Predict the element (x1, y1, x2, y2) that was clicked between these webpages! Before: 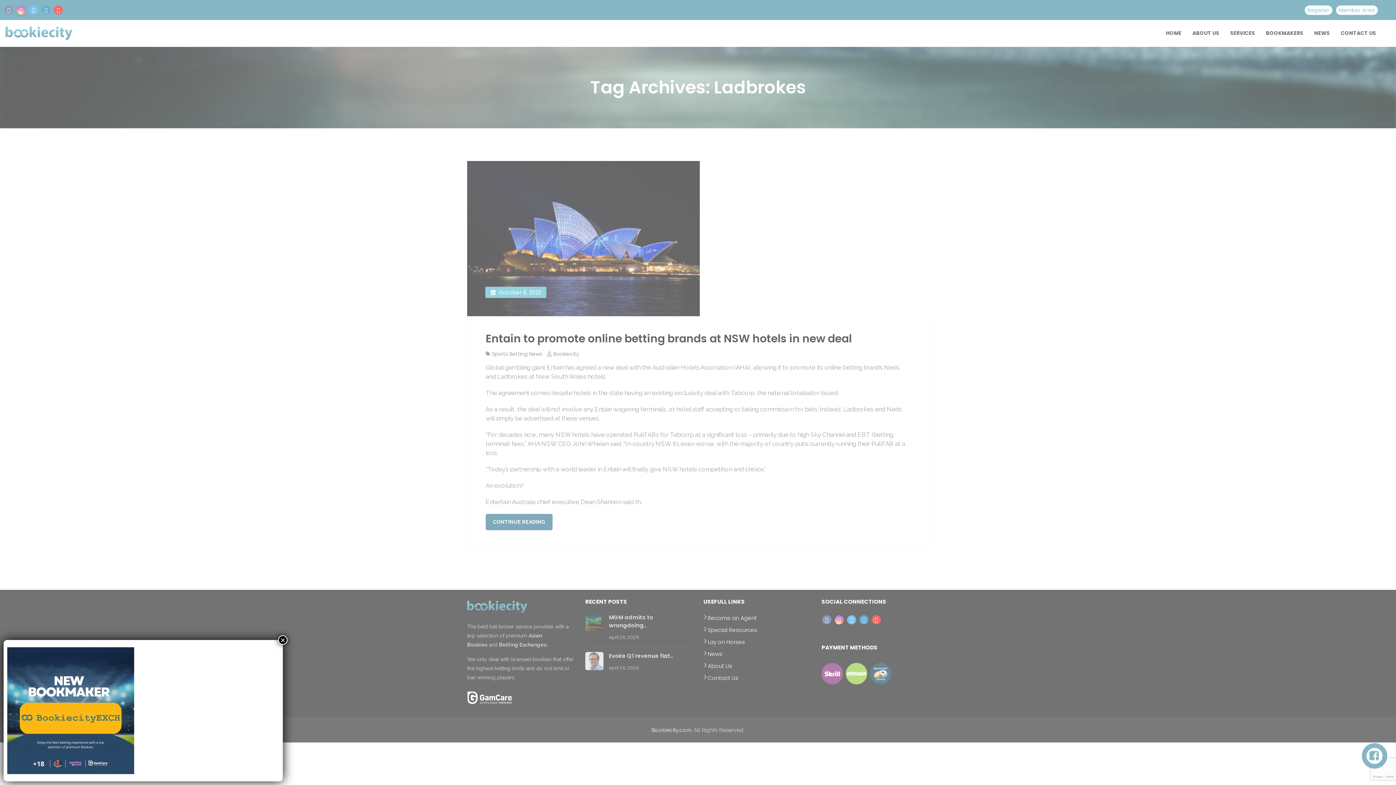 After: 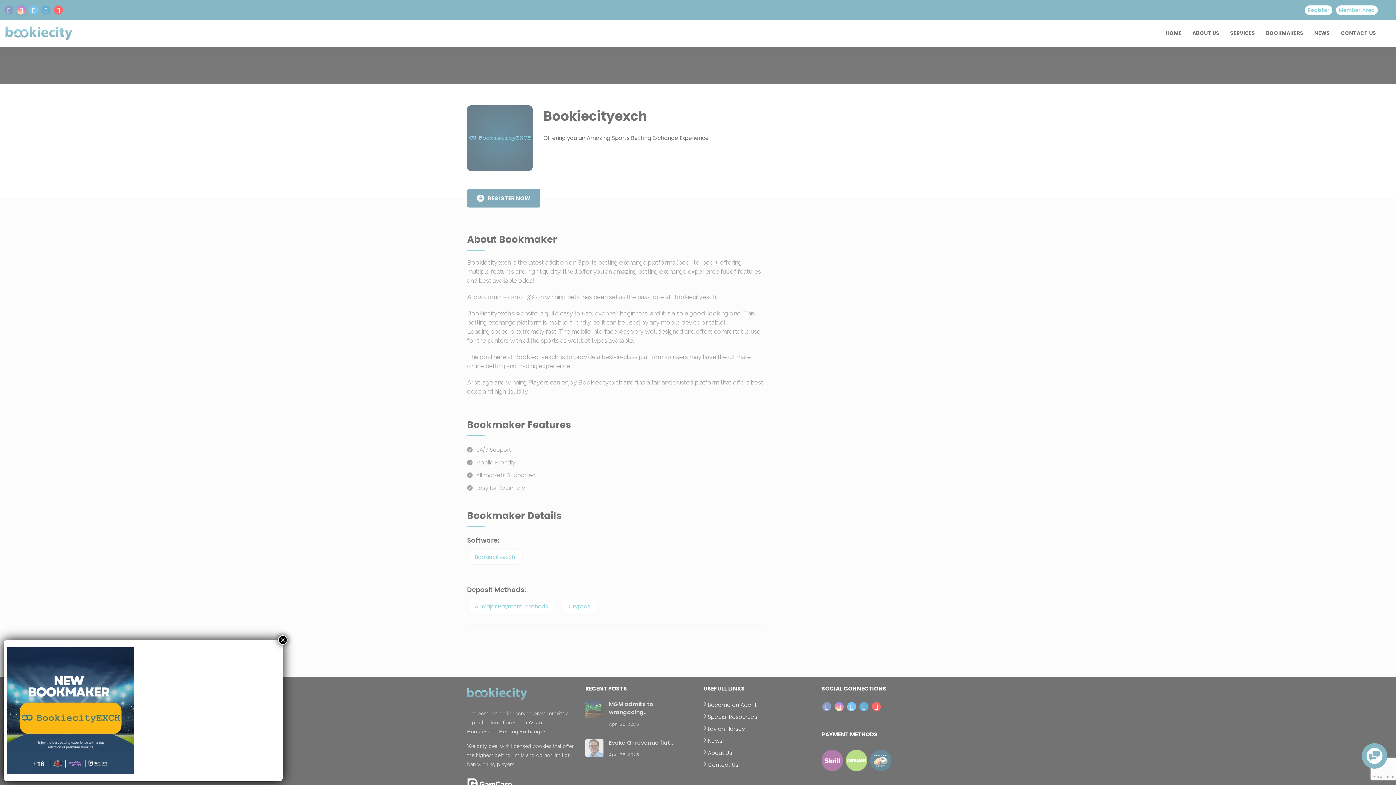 Action: bbox: (7, 706, 134, 714)